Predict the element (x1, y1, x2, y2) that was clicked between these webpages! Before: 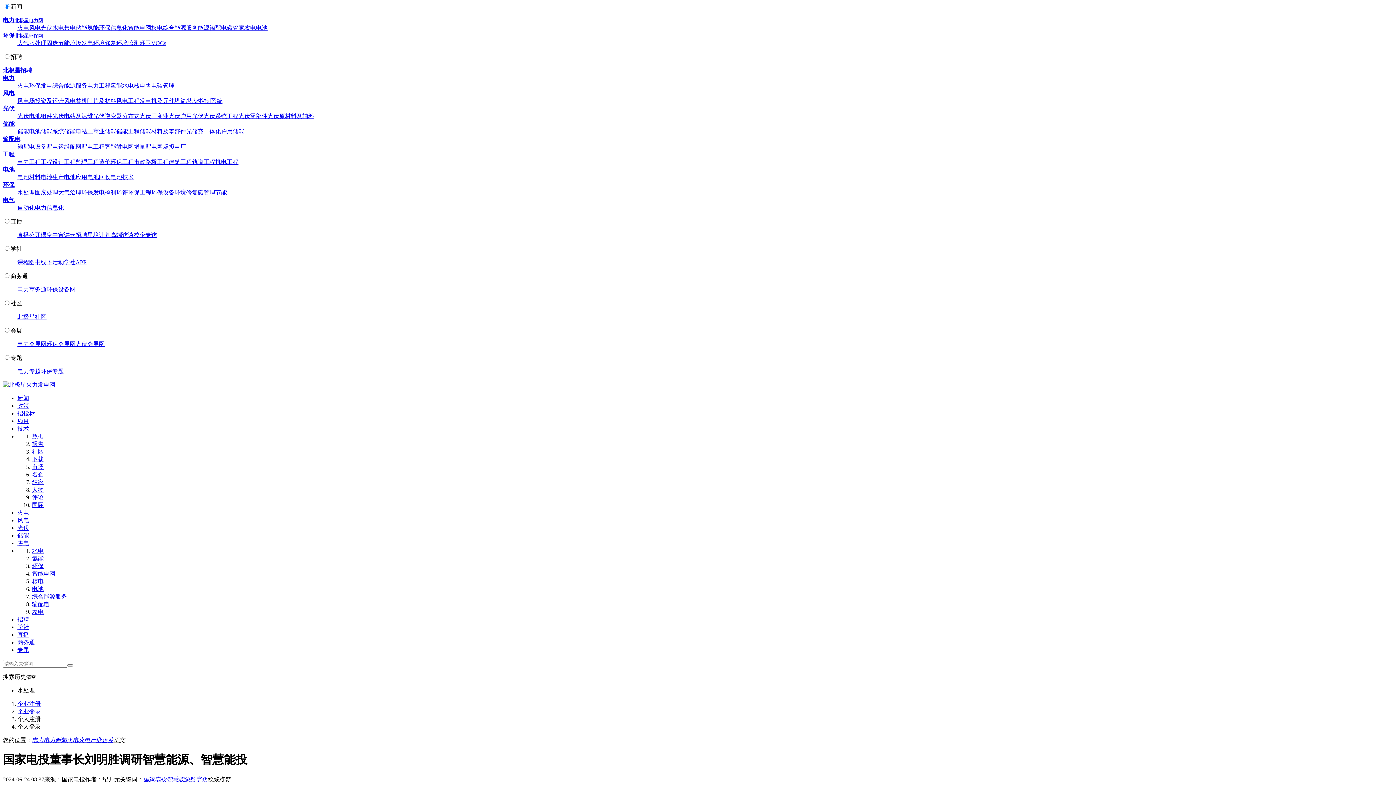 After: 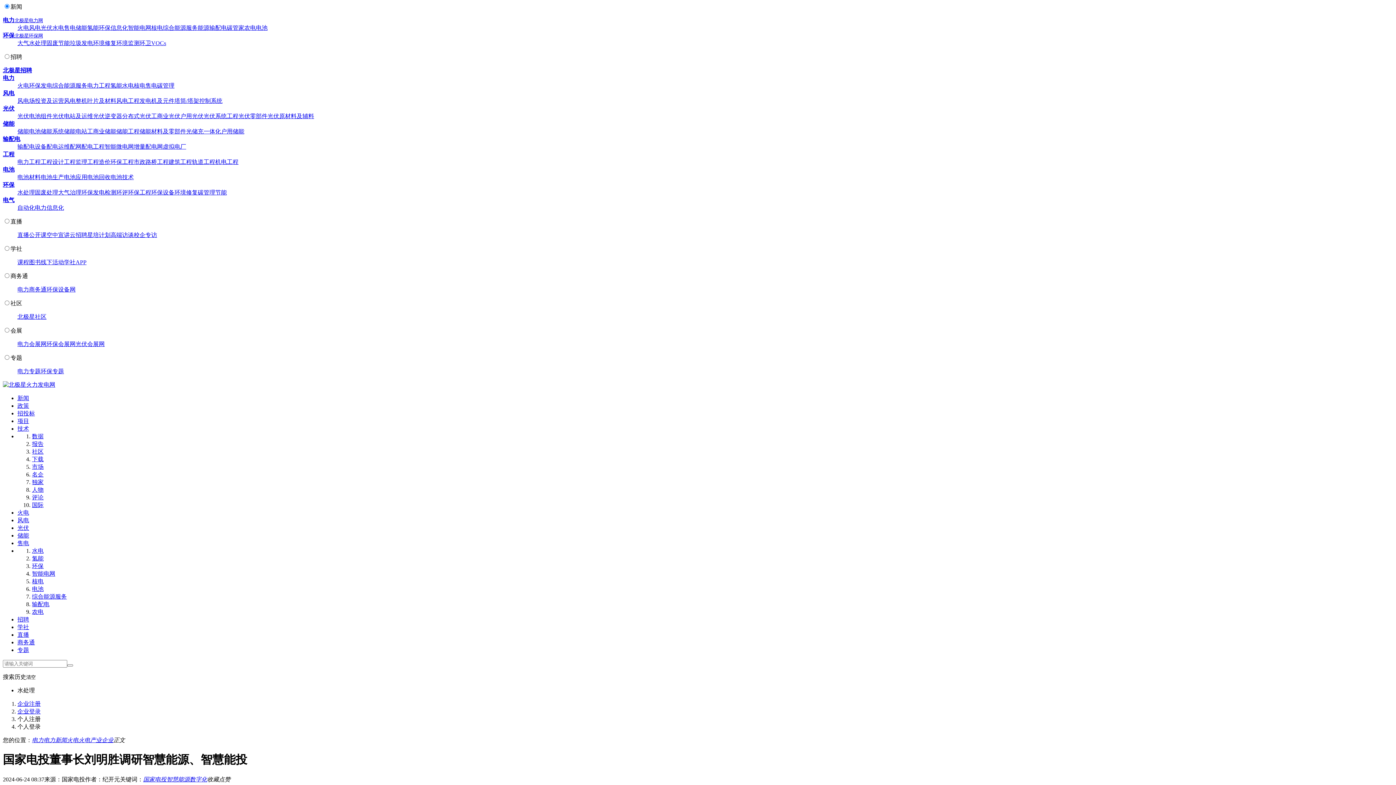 Action: bbox: (110, 82, 122, 88) label: 氢能